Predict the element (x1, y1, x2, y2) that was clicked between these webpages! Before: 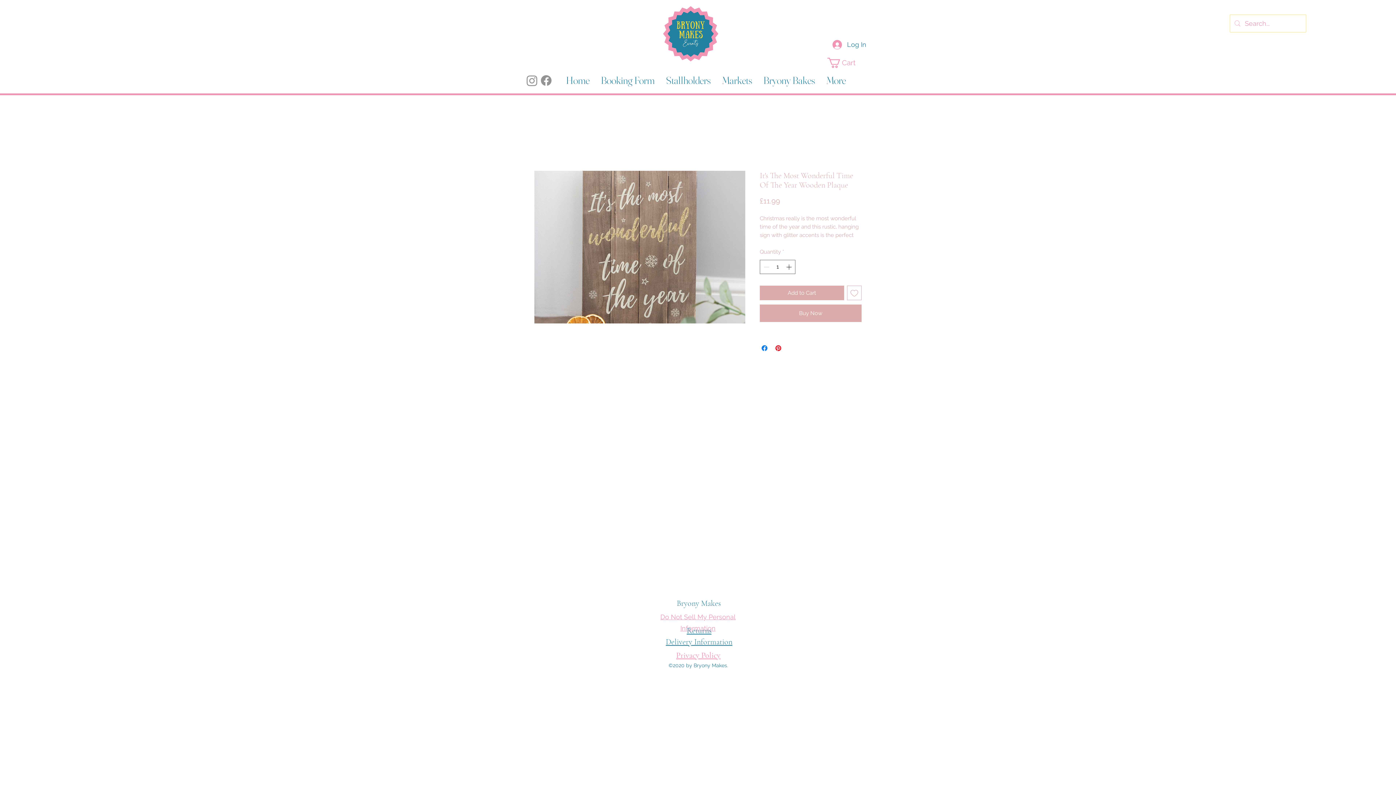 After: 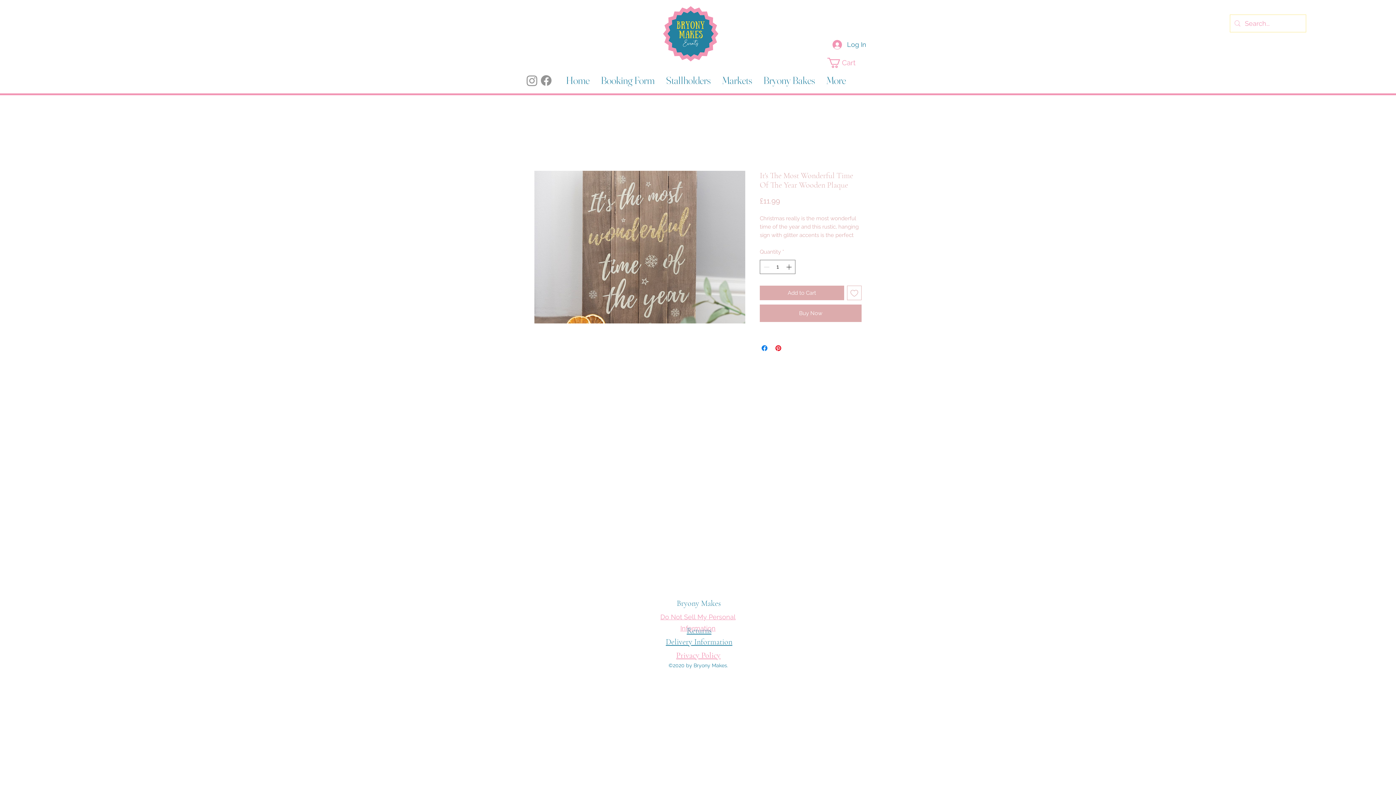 Action: label: Instagram bbox: (525, 73, 539, 87)